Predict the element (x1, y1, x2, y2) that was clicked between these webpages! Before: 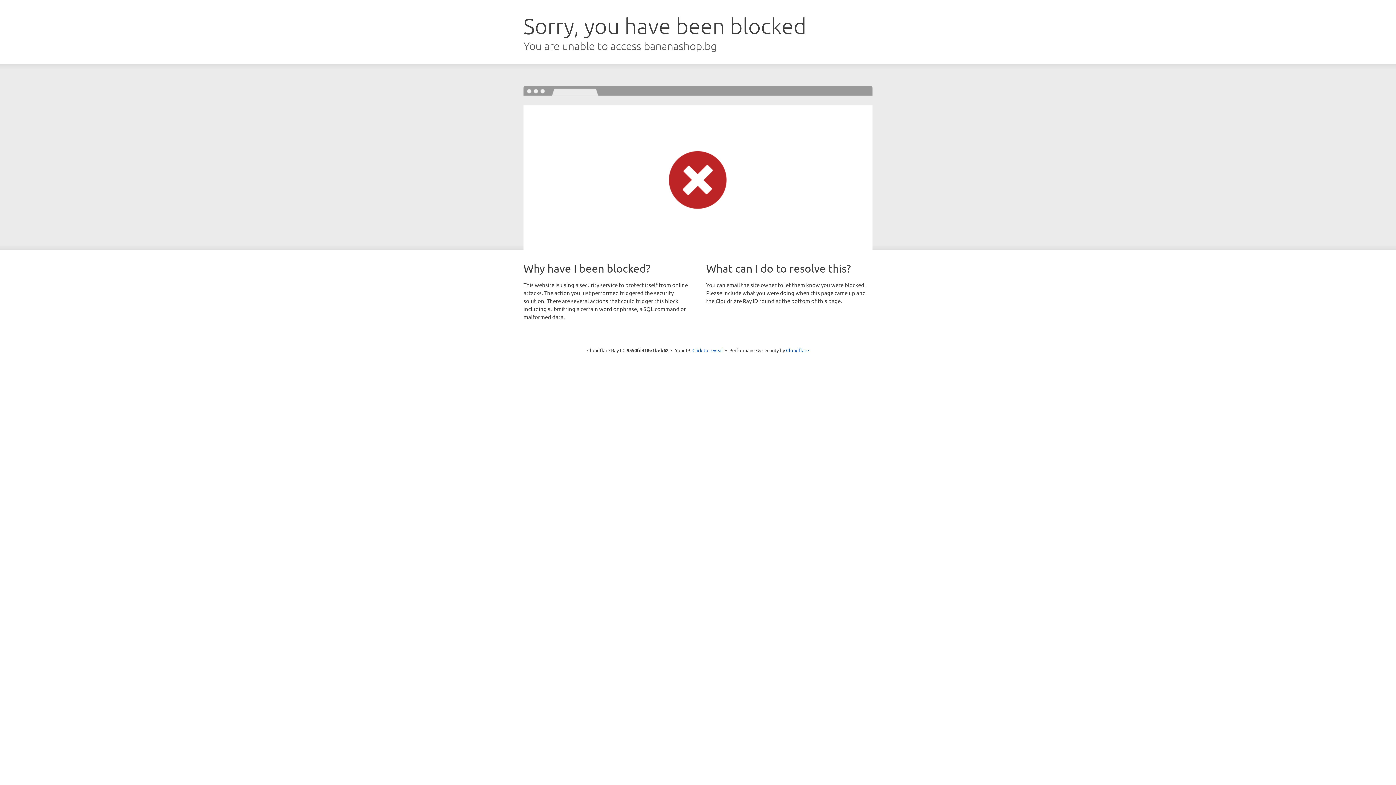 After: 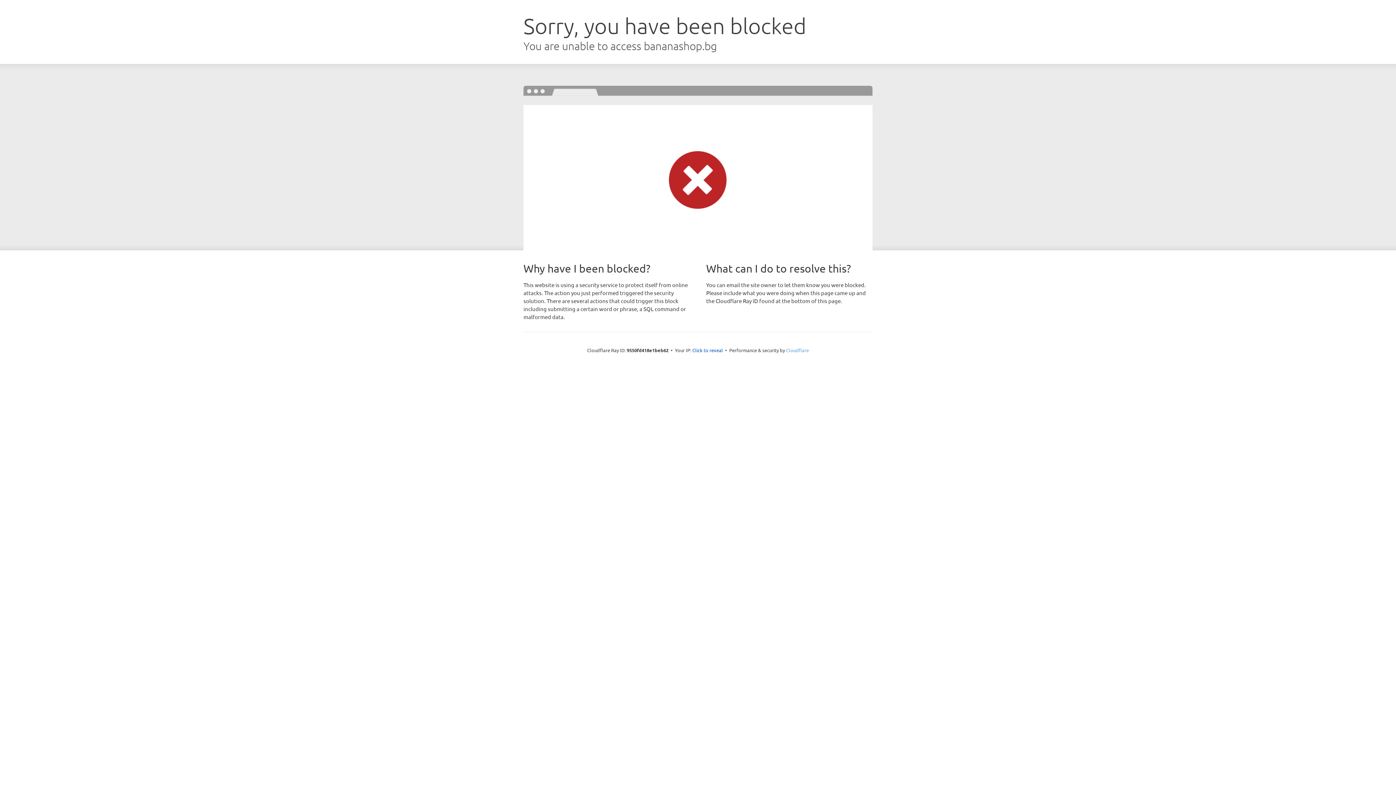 Action: bbox: (786, 347, 809, 353) label: Cloudflare